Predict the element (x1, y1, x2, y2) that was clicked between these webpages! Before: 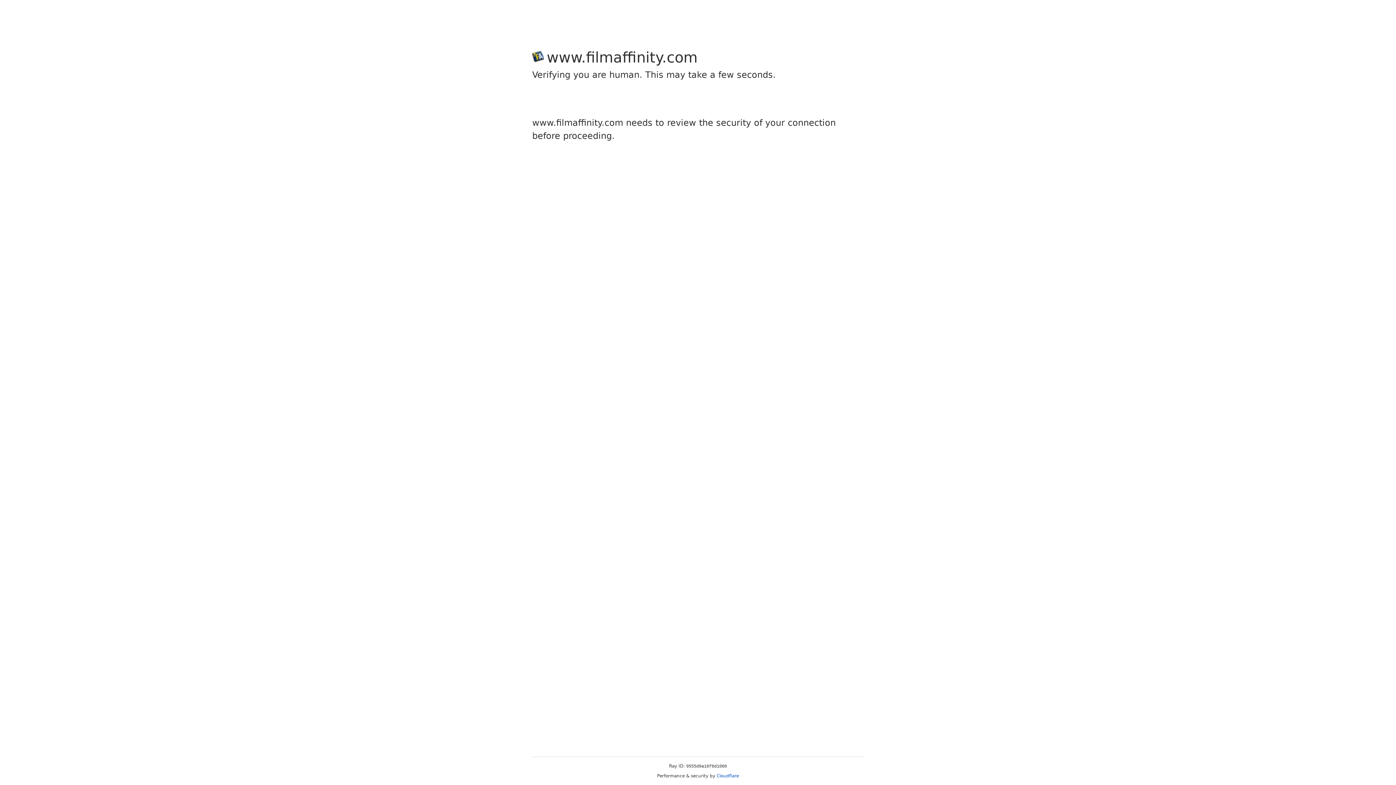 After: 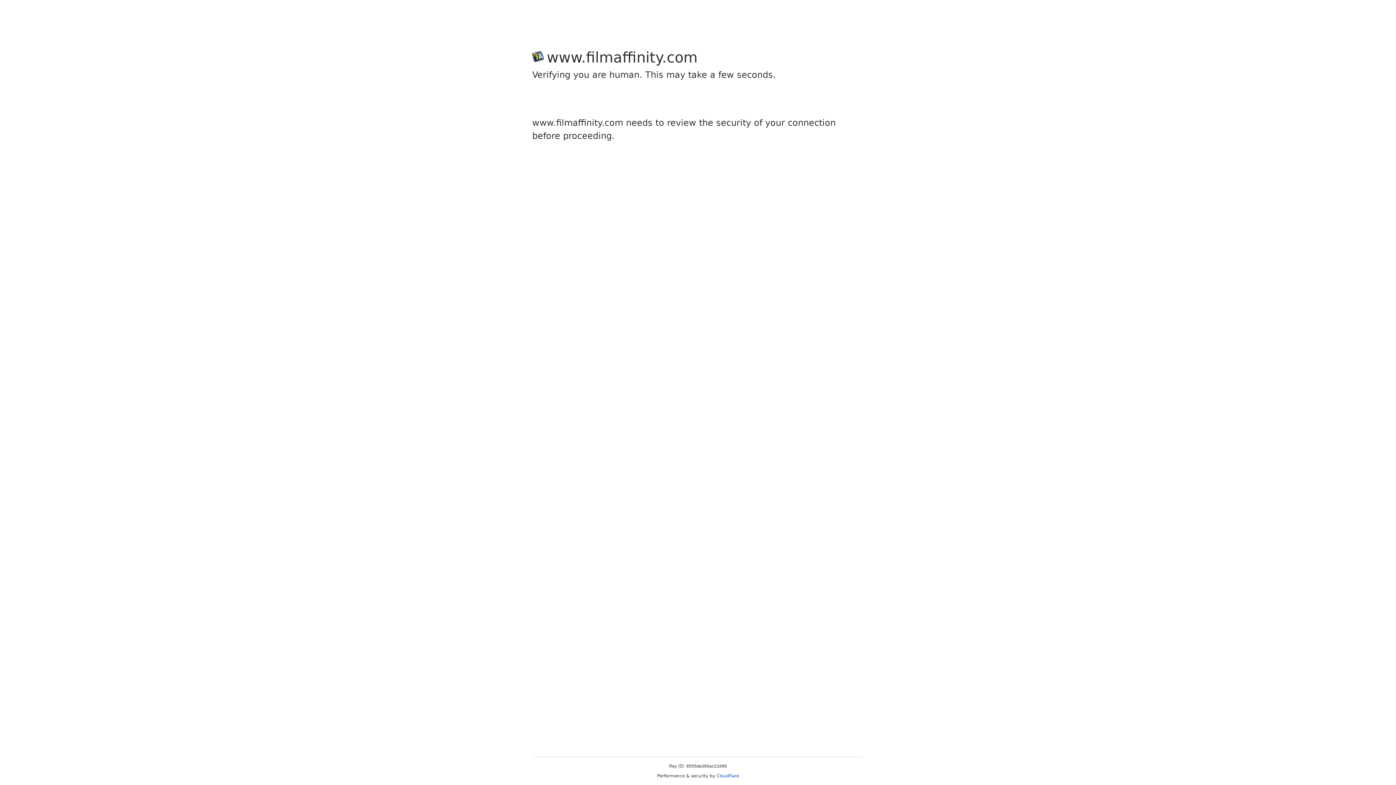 Action: bbox: (716, 773, 739, 778) label: Cloudflare